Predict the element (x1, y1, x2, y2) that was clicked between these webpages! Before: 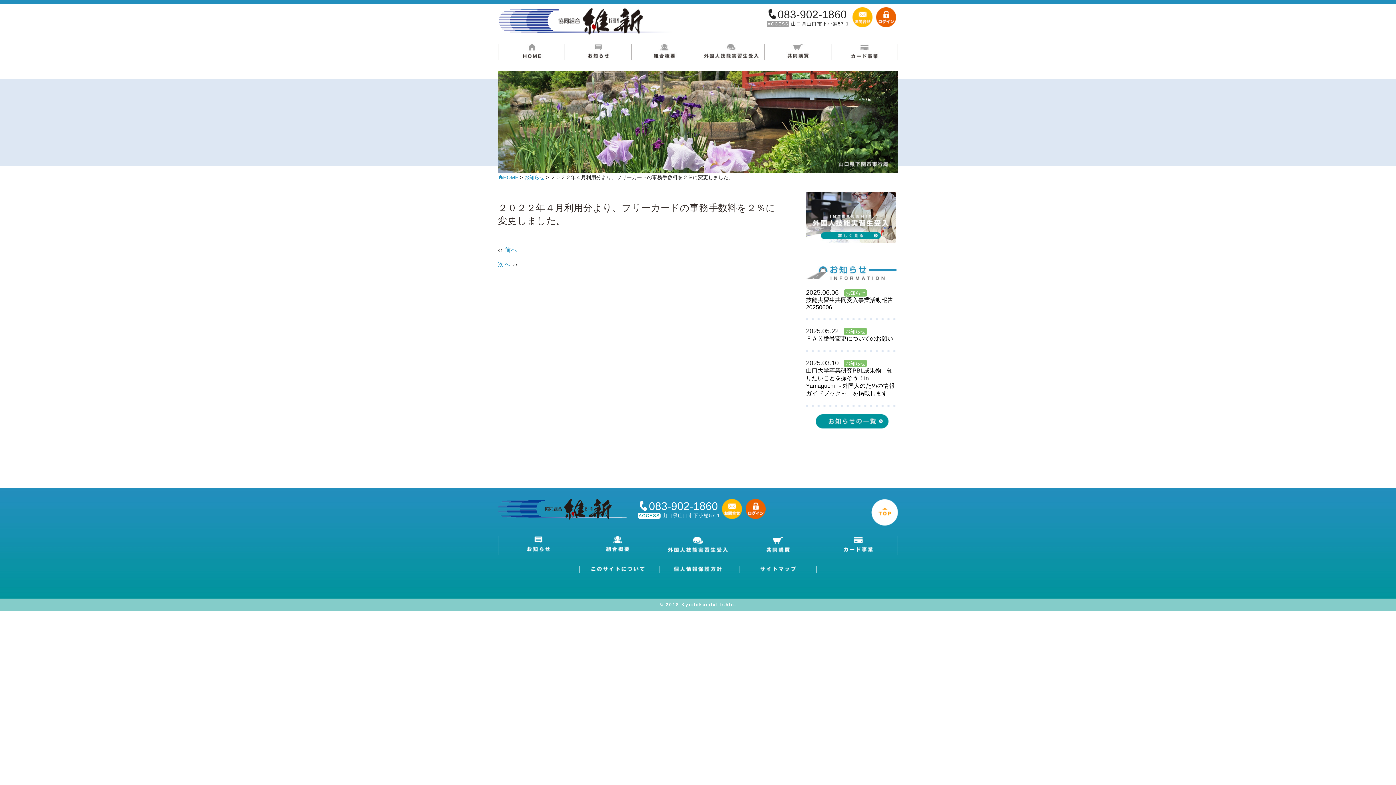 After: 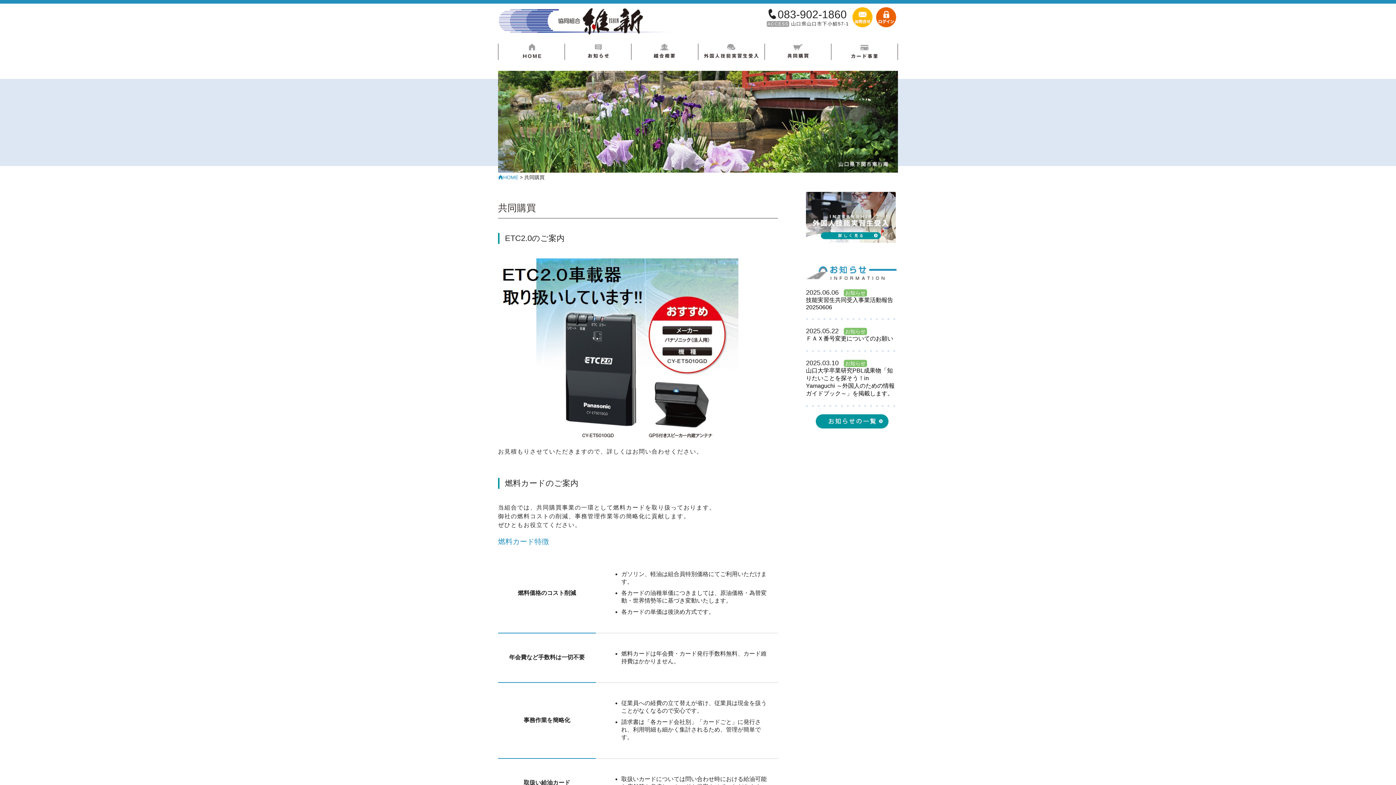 Action: bbox: (764, 53, 831, 59)